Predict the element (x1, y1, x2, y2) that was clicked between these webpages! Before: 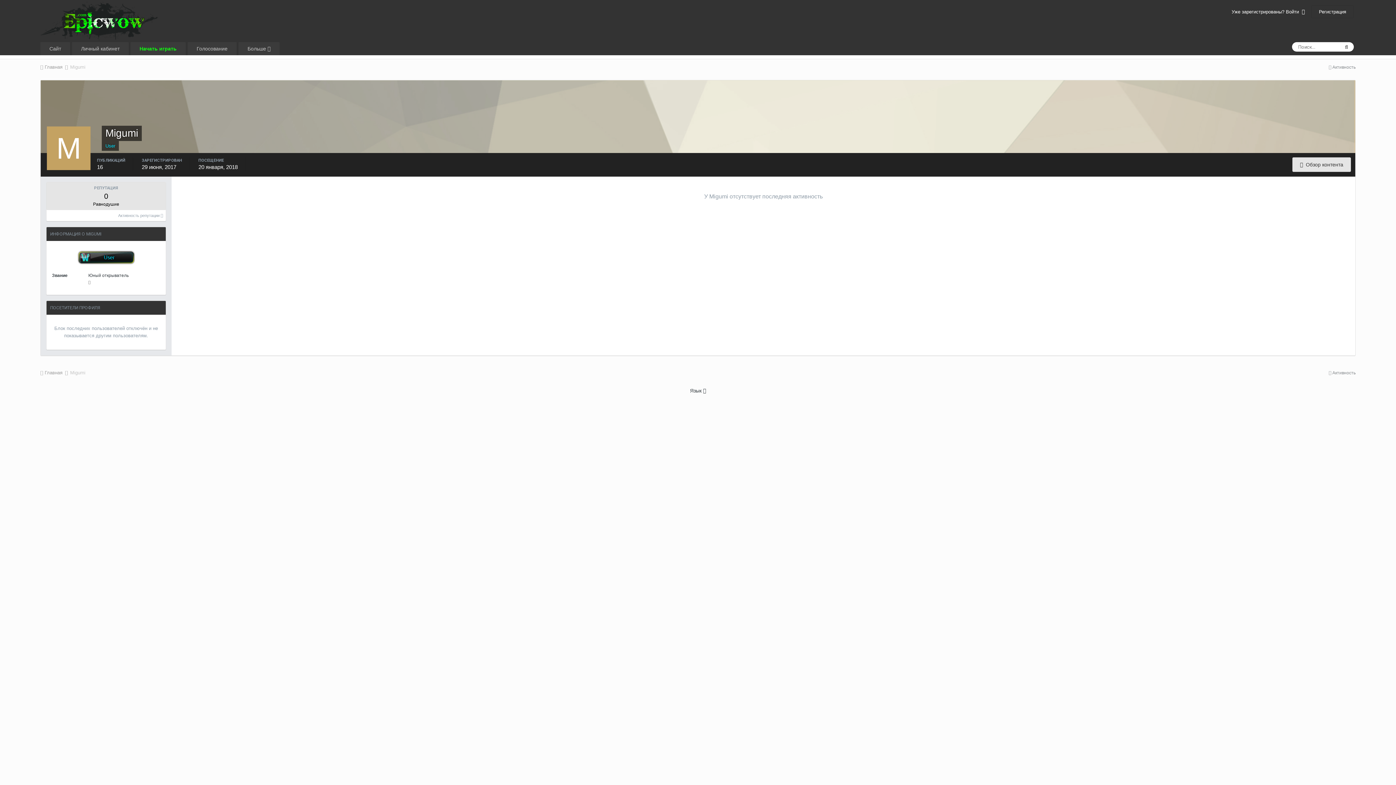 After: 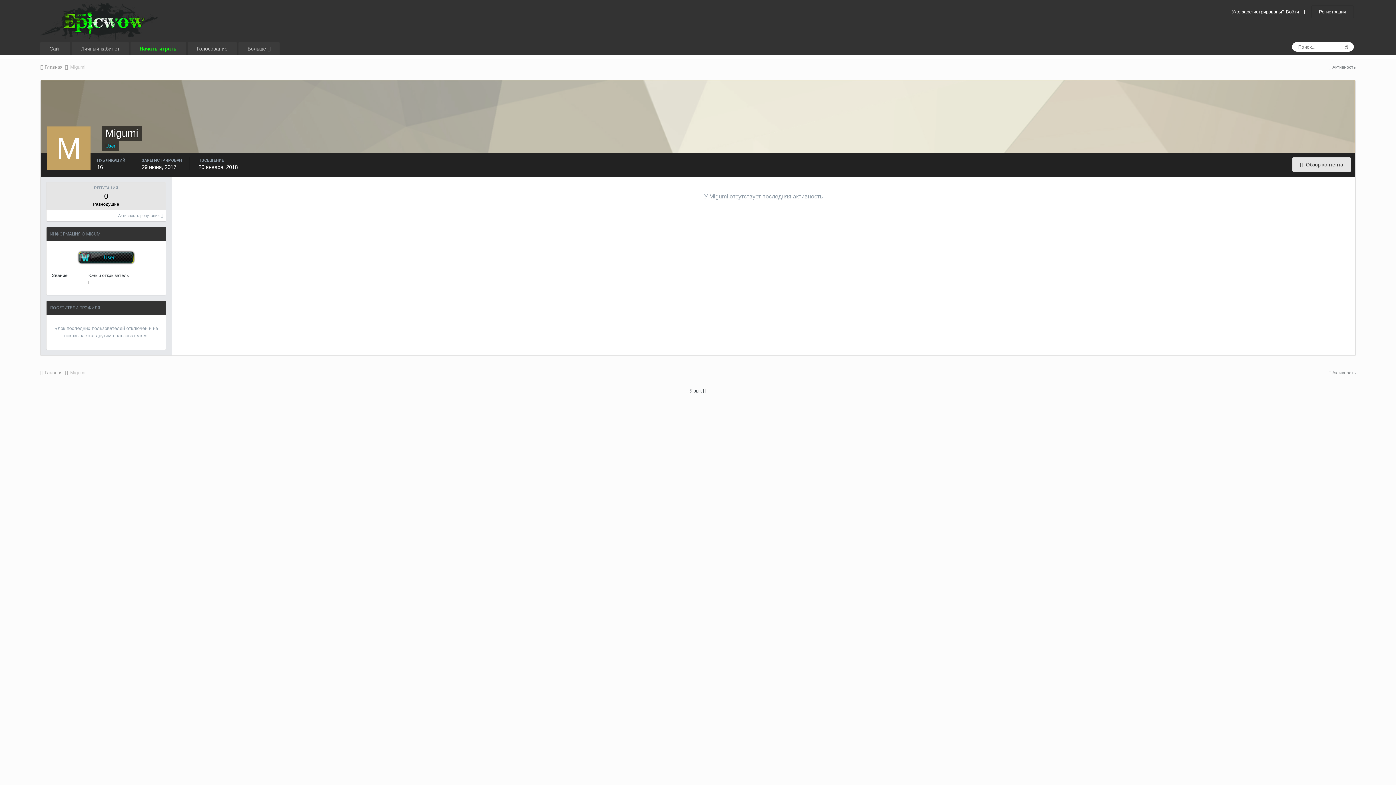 Action: bbox: (70, 370, 85, 375) label: Migumi